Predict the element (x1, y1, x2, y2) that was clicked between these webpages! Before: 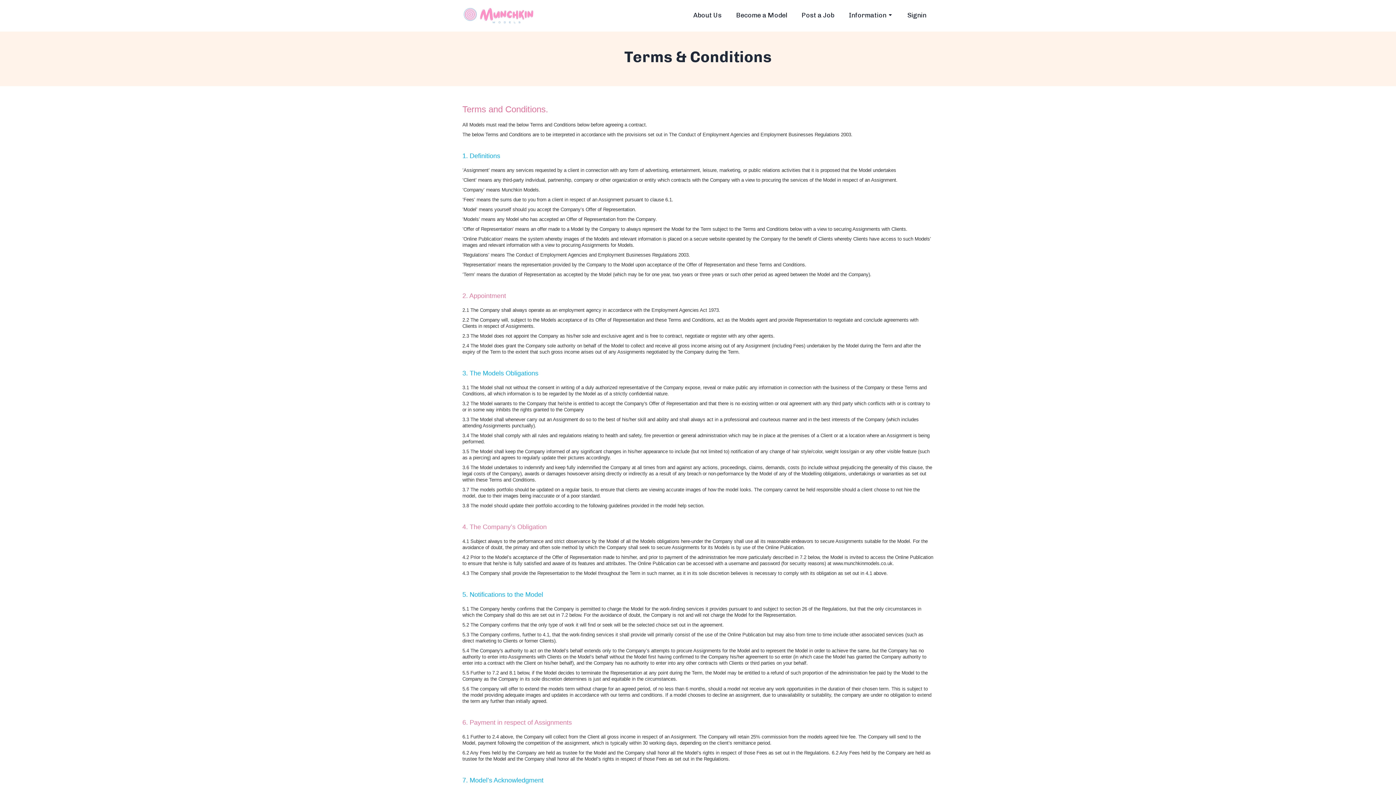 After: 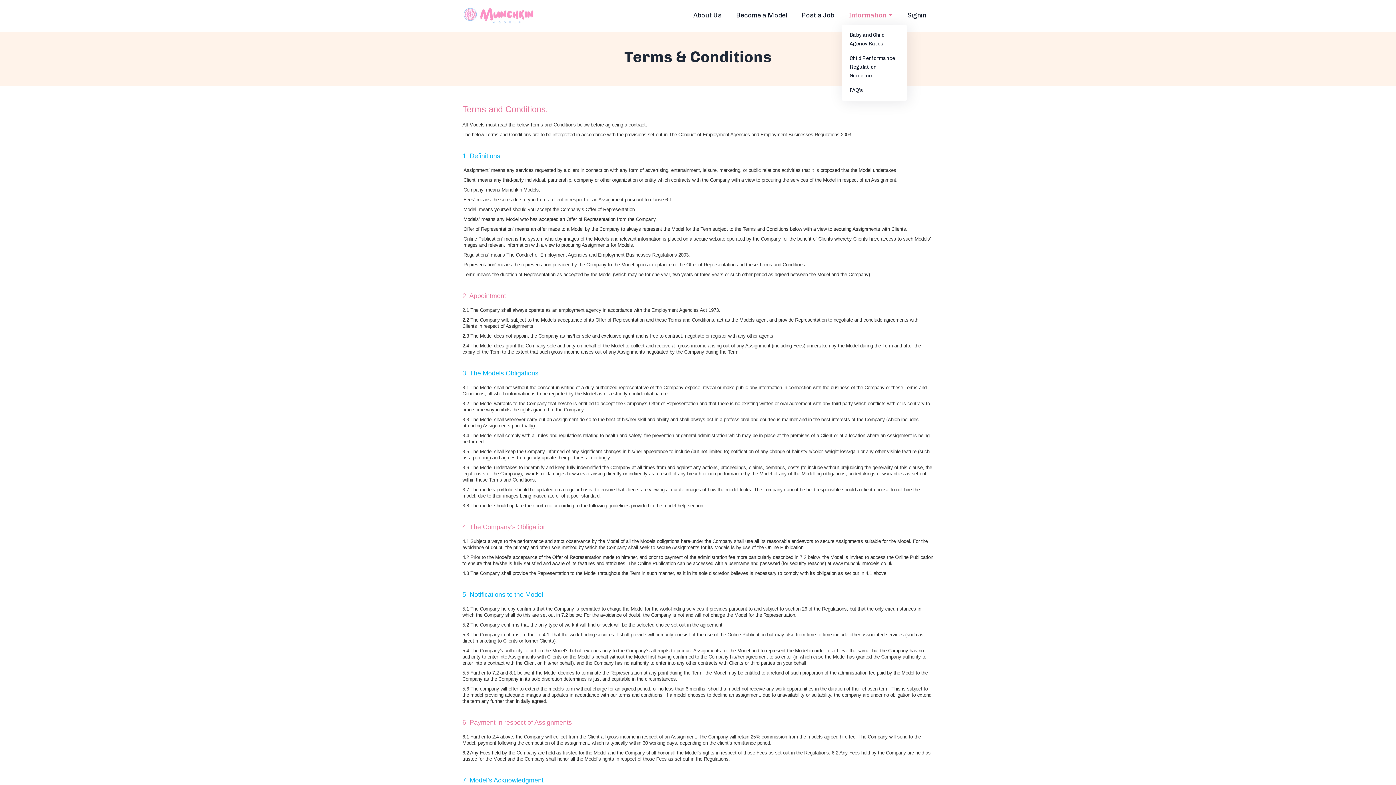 Action: bbox: (841, 5, 900, 25) label: Information